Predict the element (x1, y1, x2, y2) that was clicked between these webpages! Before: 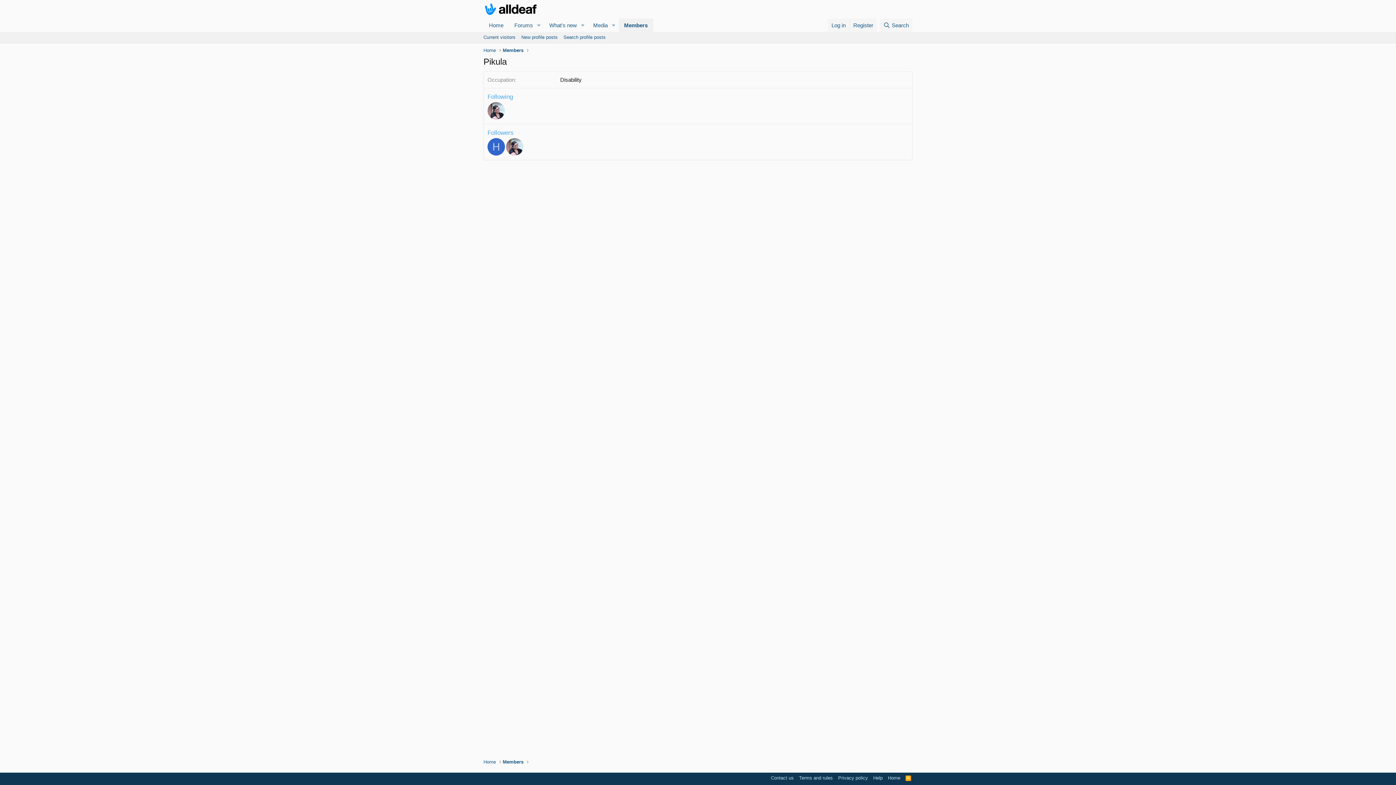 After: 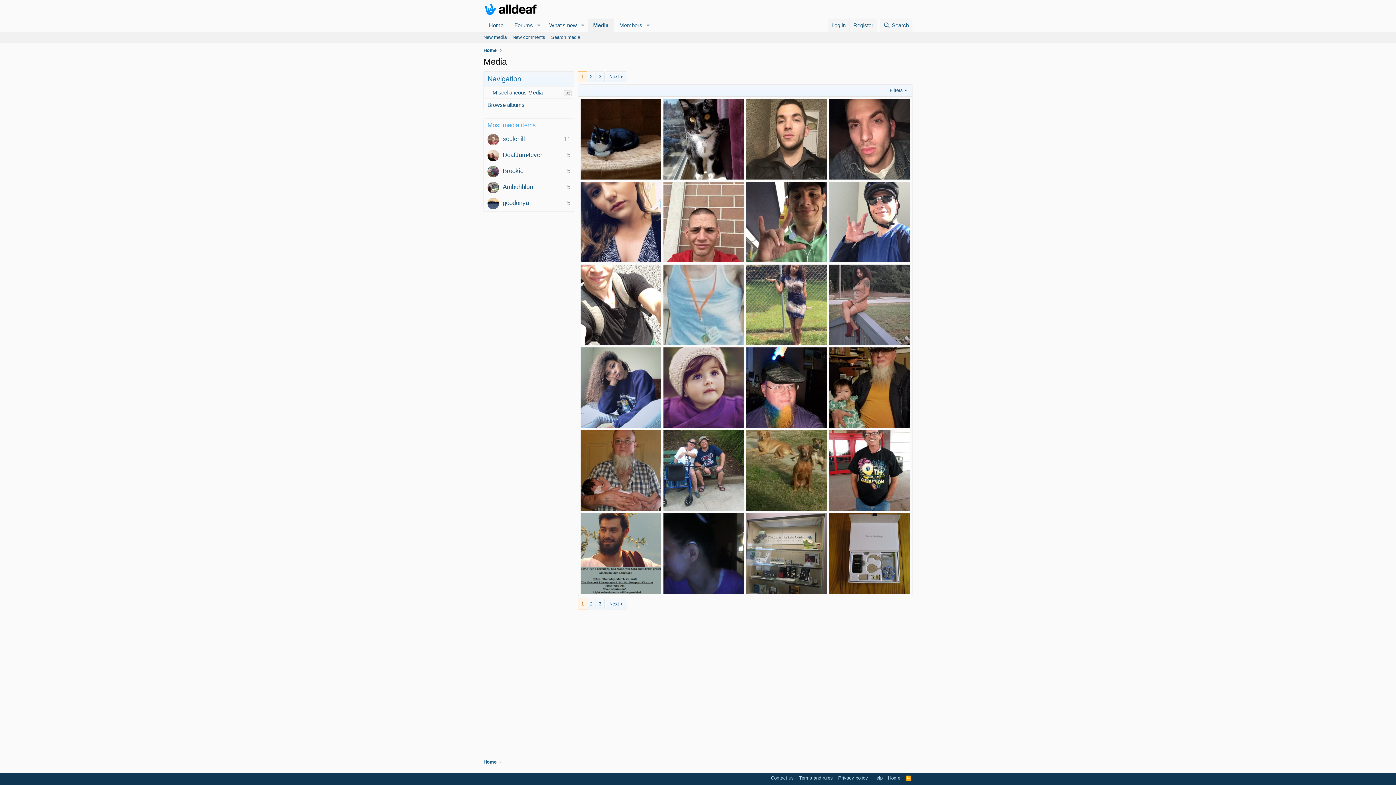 Action: label: Media bbox: (587, 18, 608, 32)